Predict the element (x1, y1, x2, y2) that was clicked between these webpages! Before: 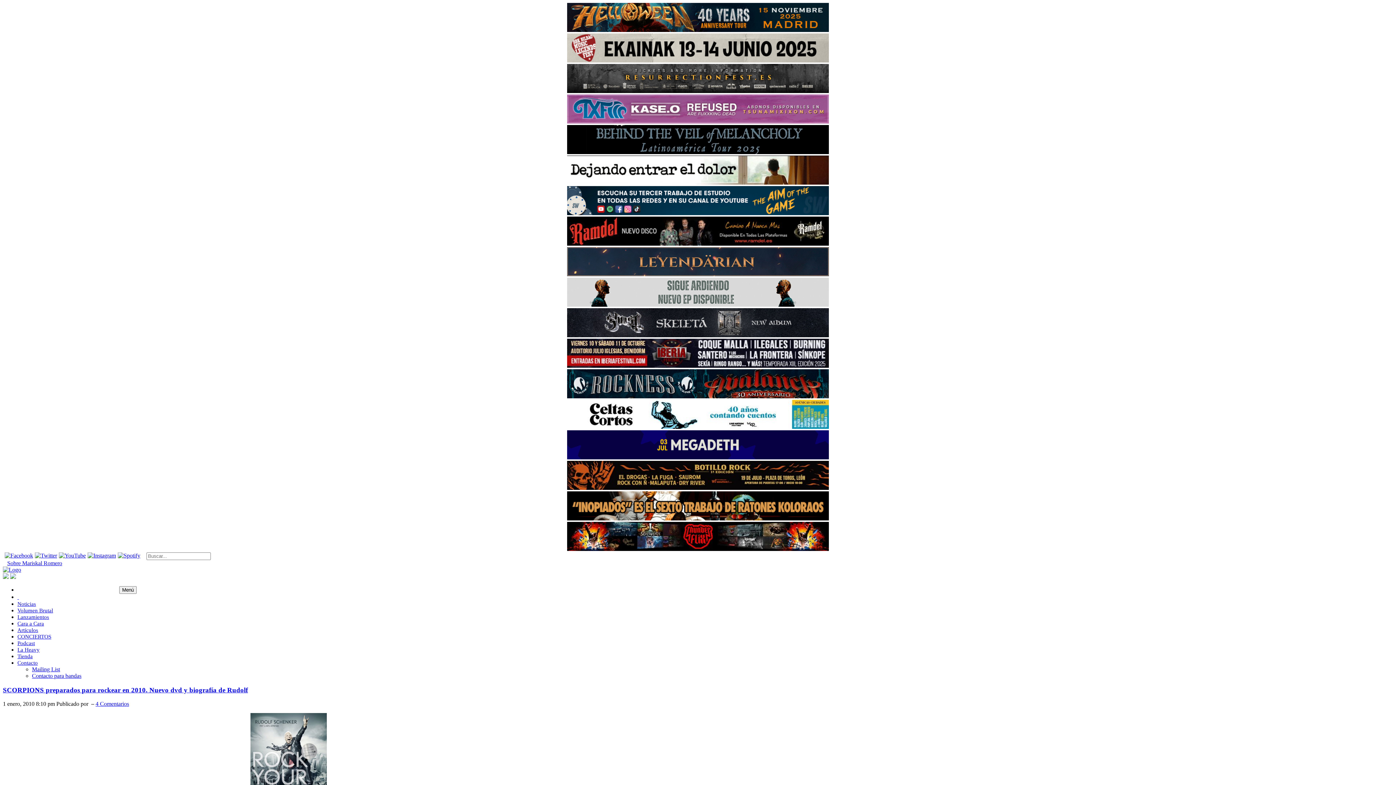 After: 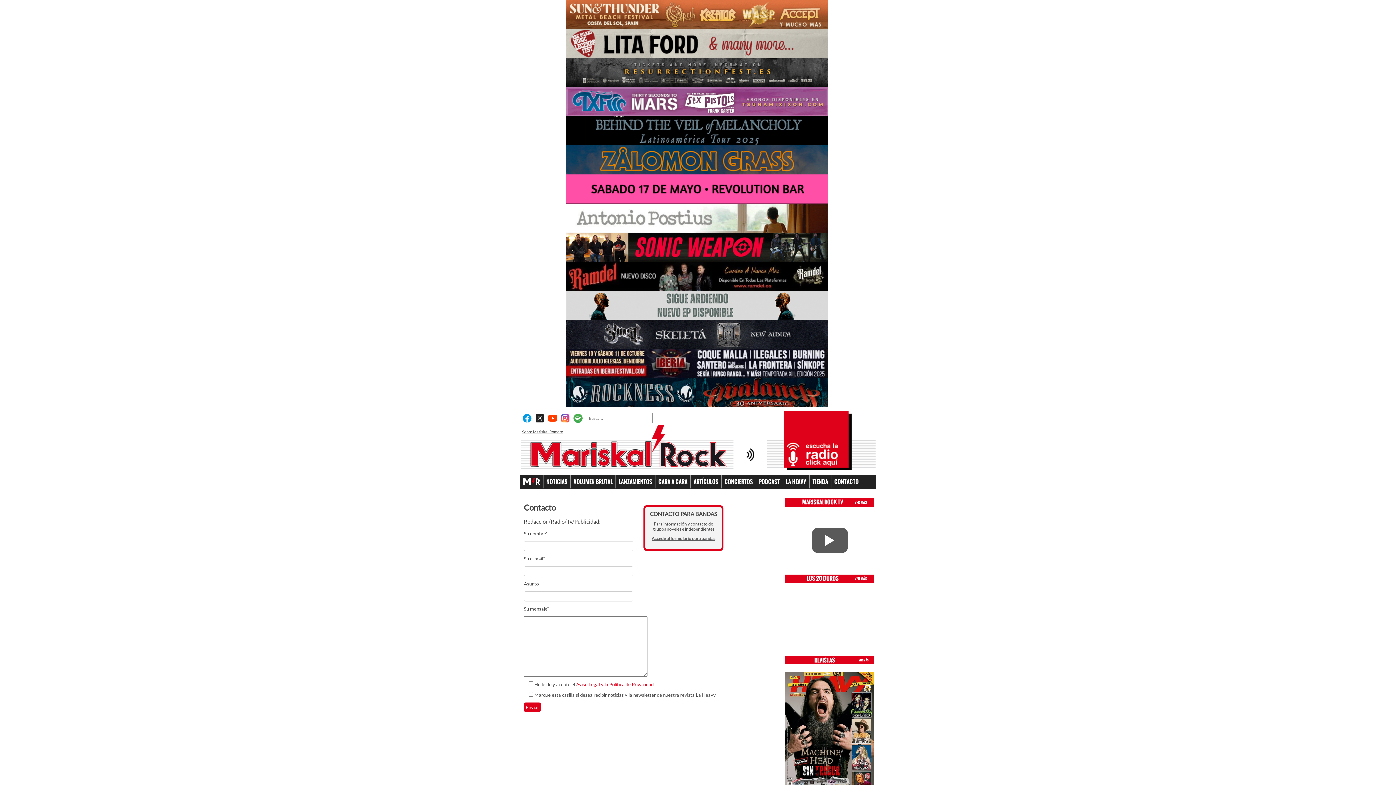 Action: label: Contacto bbox: (17, 660, 37, 666)